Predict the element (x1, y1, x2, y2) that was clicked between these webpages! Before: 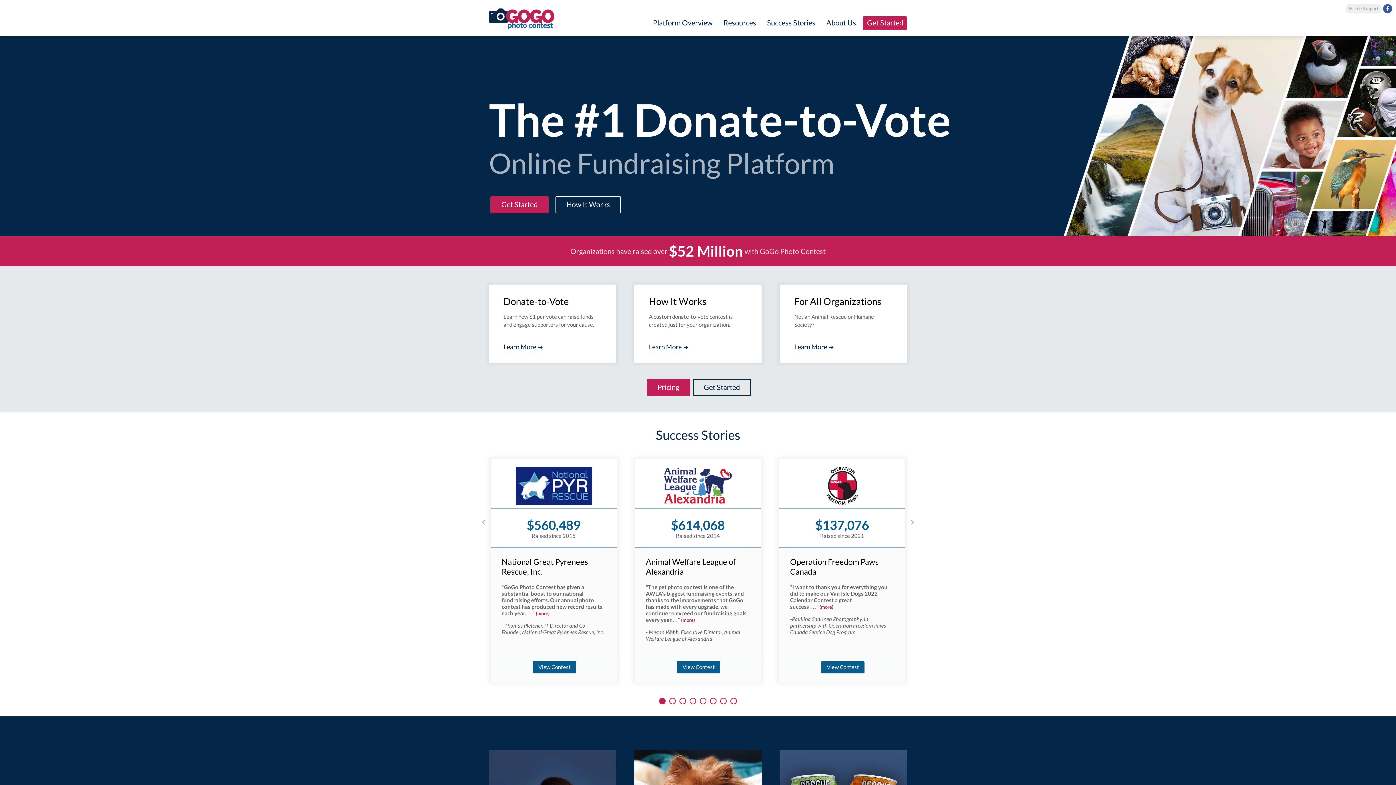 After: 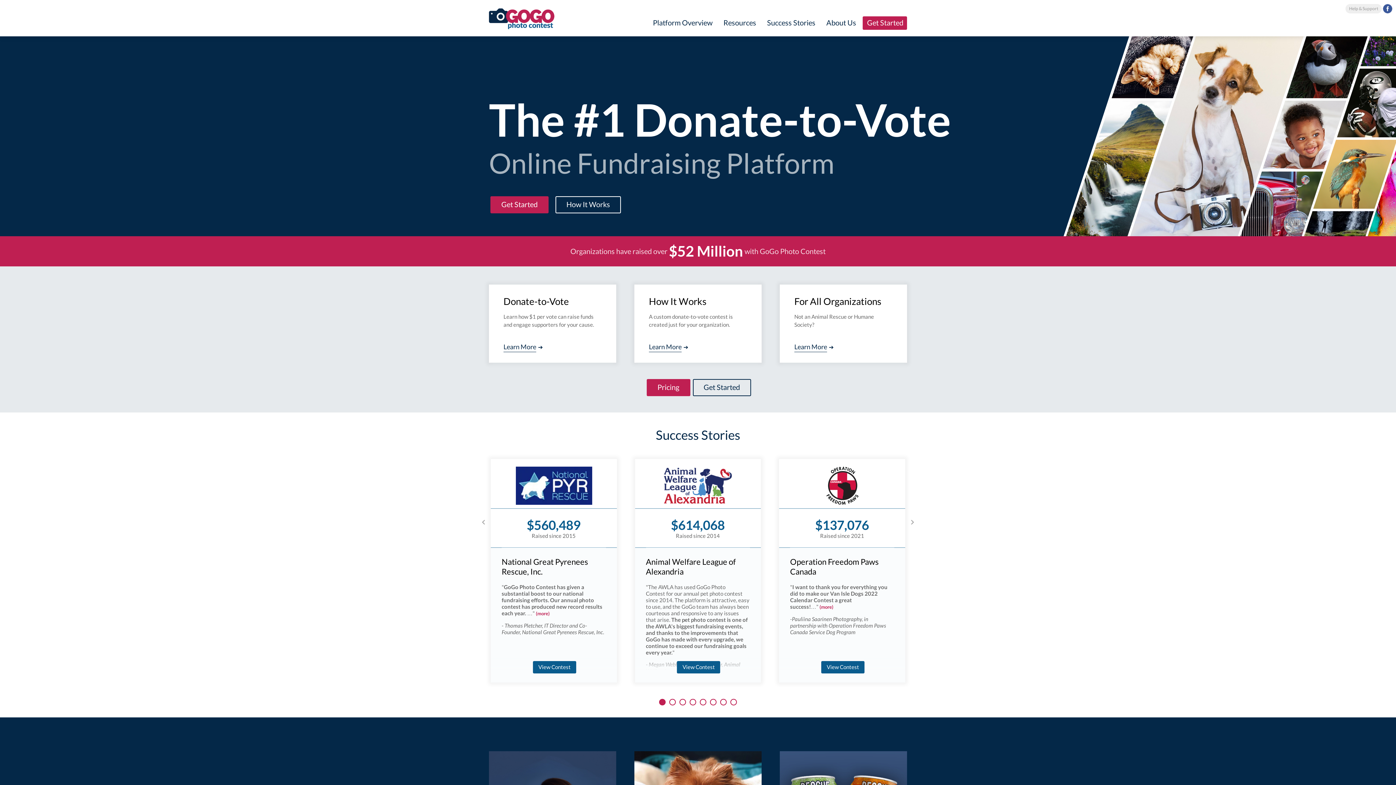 Action: bbox: (681, 617, 695, 623) label: (more)